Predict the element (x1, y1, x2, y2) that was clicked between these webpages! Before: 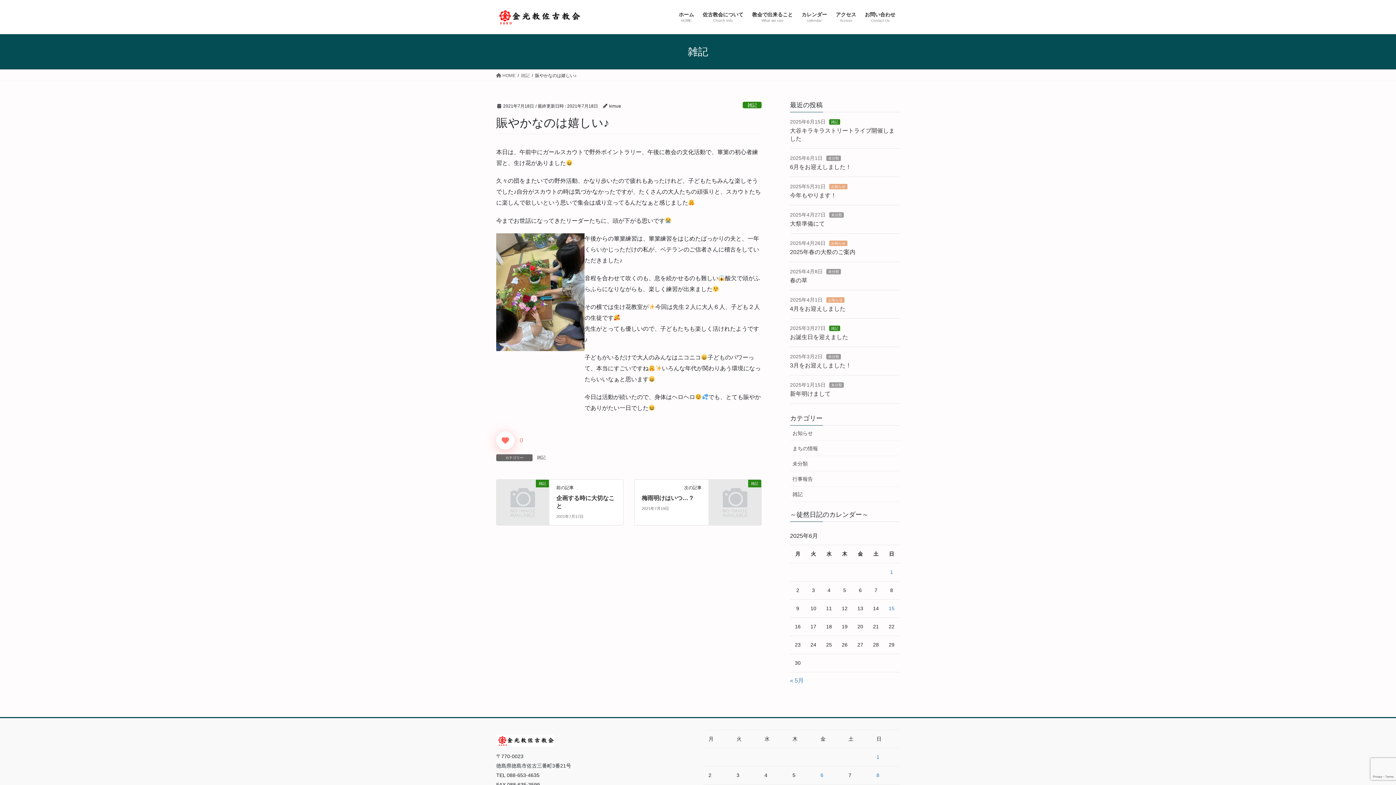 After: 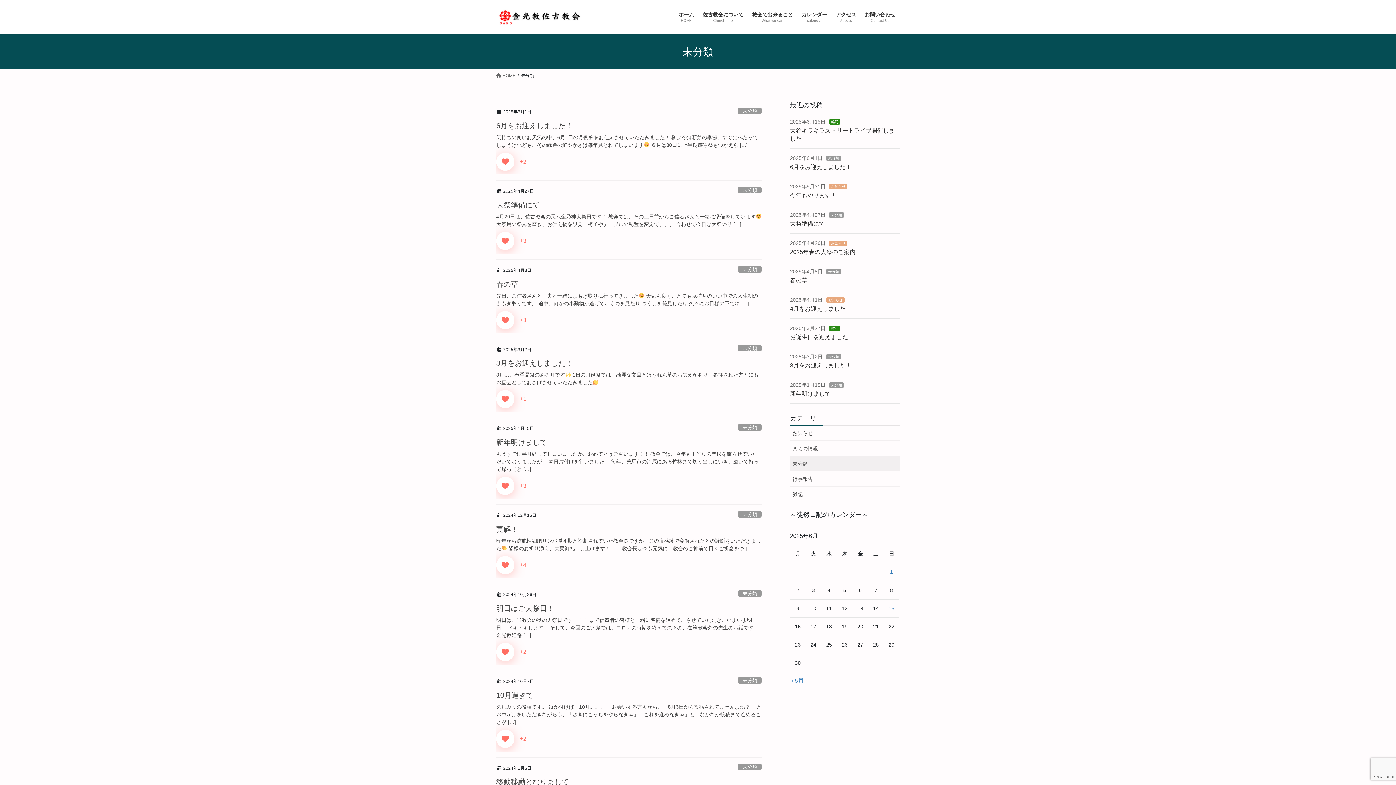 Action: label: 未分類 bbox: (826, 269, 841, 274)